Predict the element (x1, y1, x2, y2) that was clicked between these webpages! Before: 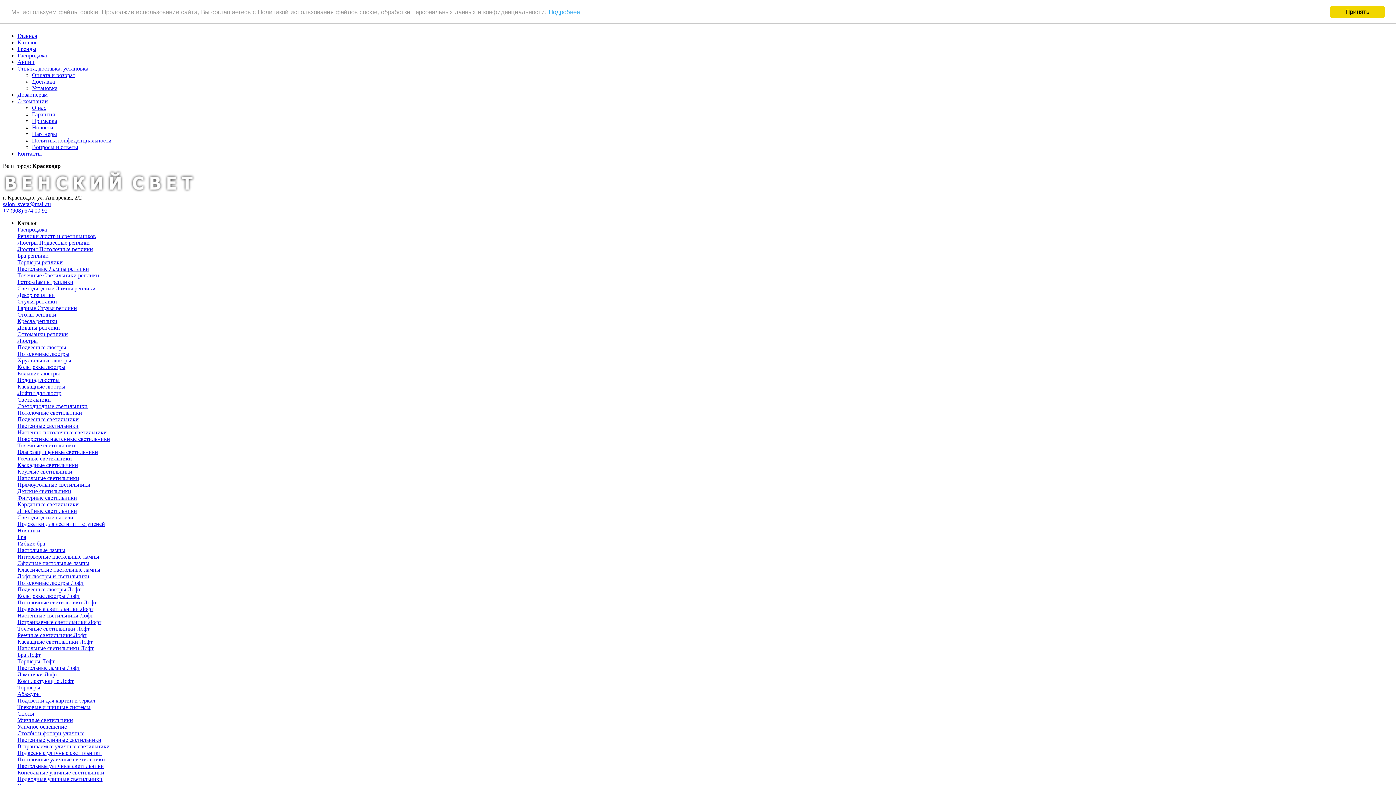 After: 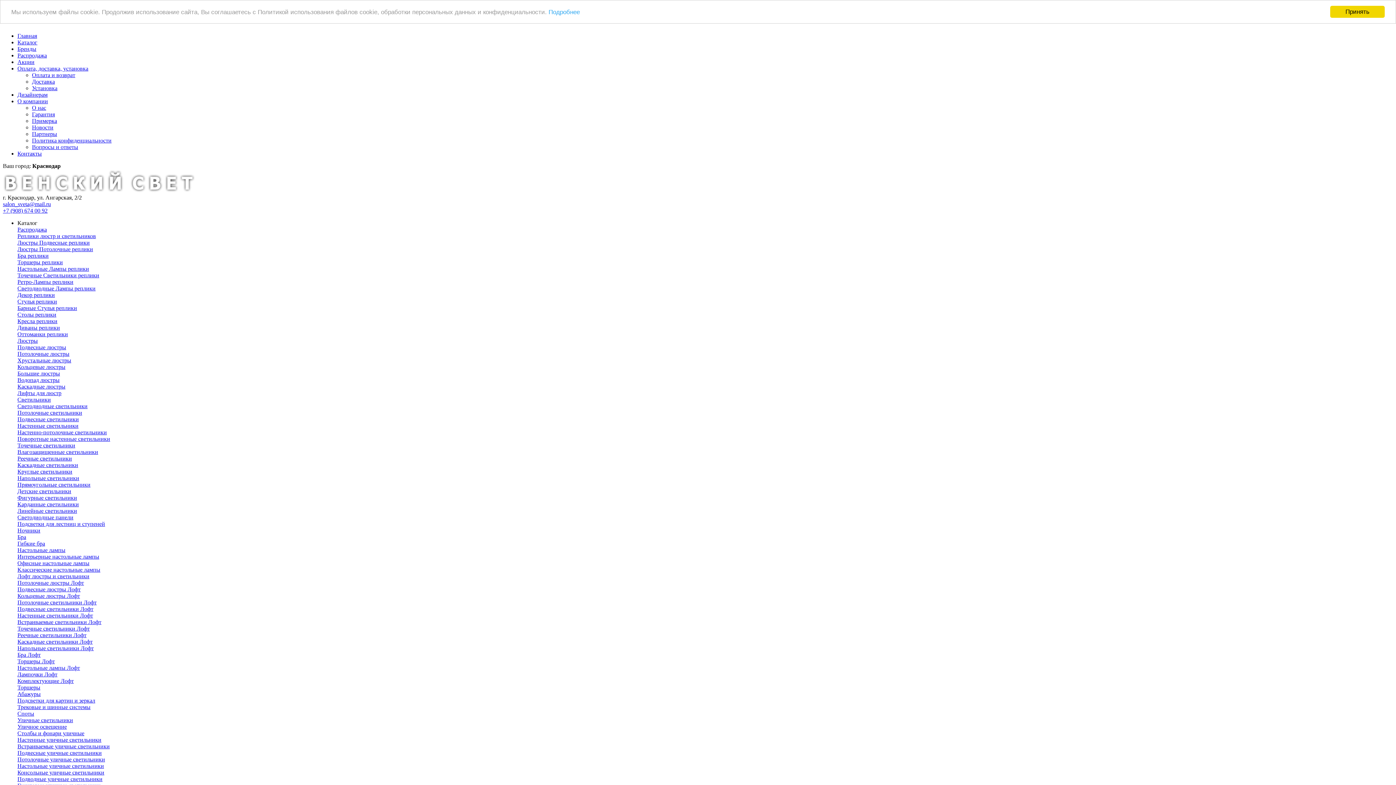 Action: bbox: (17, 324, 60, 330) label: Диваны реплики